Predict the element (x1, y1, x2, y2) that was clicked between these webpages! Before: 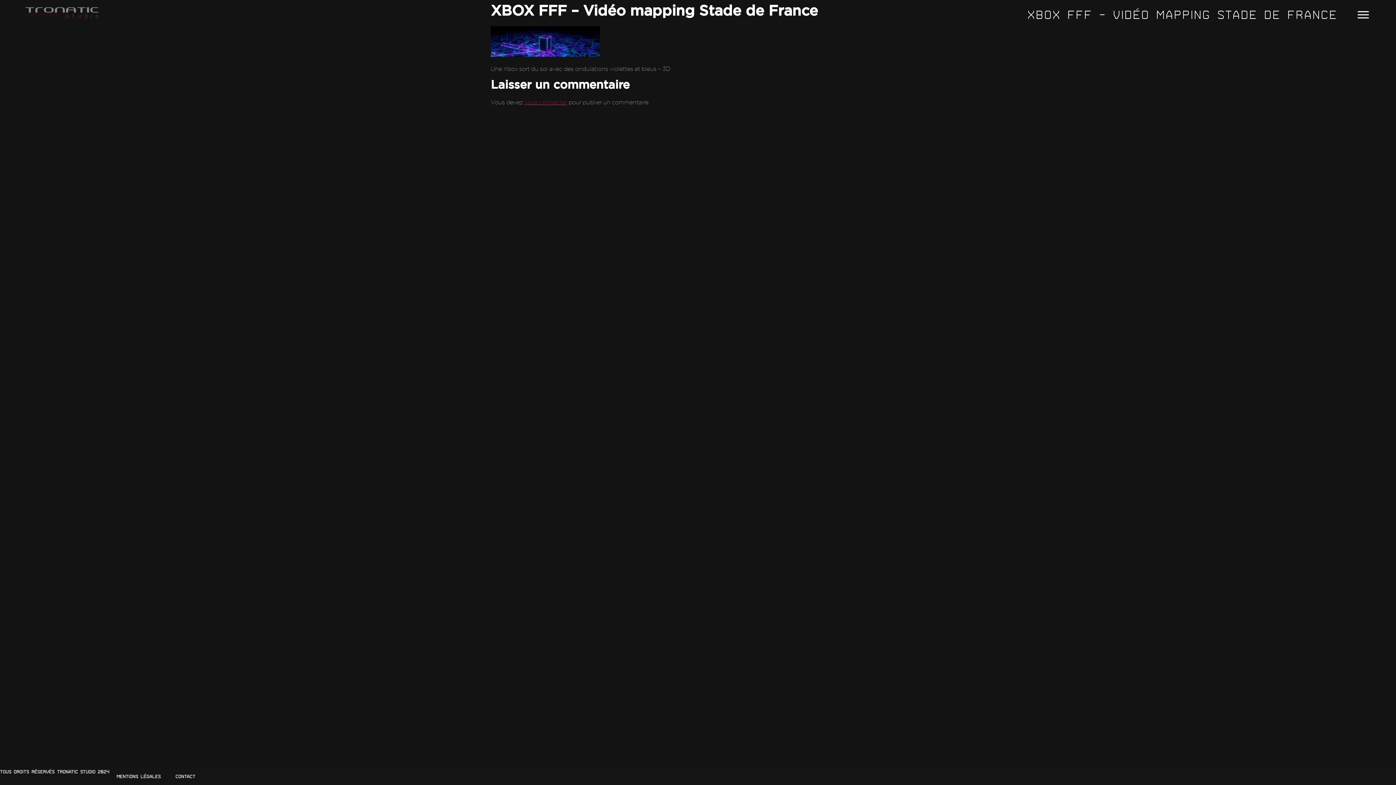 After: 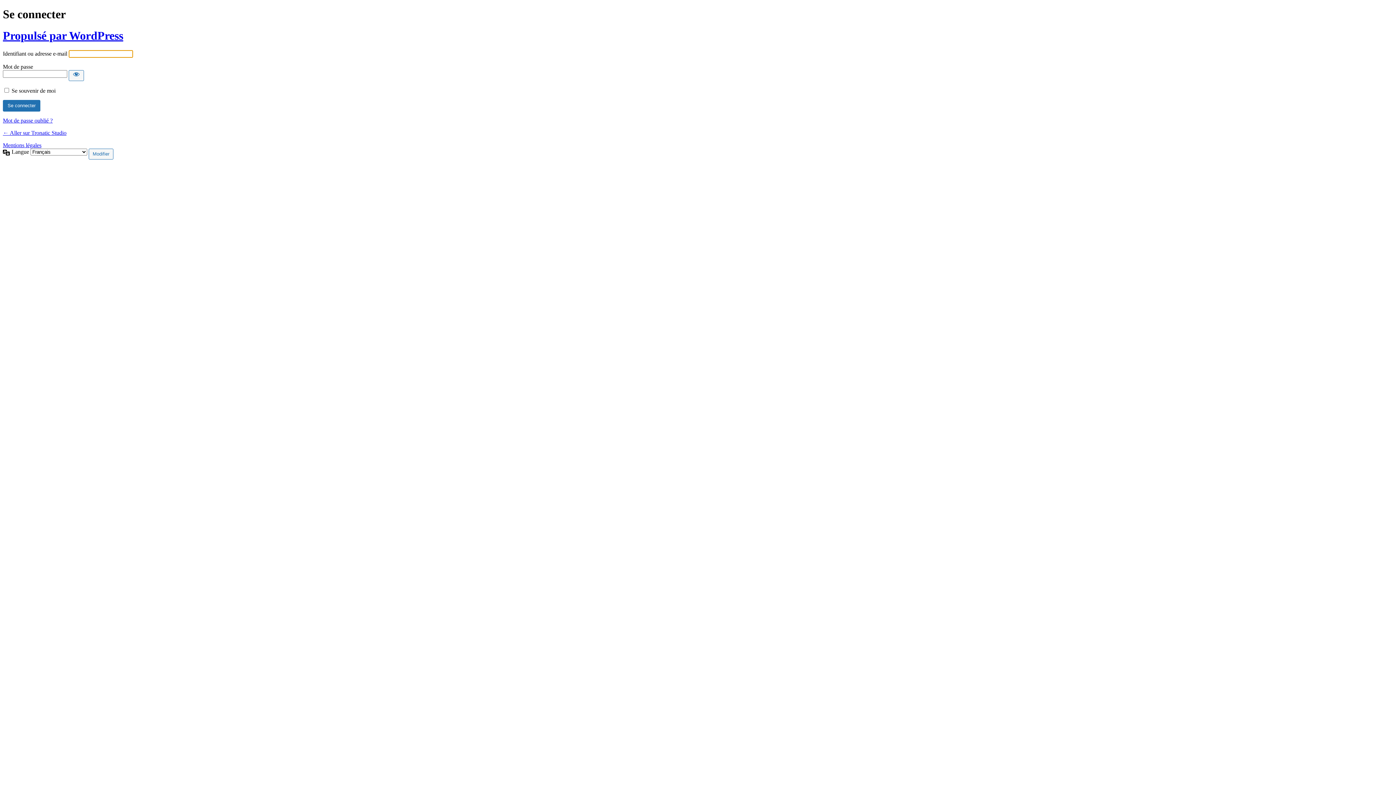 Action: label: vous connecter bbox: (524, 98, 567, 105)